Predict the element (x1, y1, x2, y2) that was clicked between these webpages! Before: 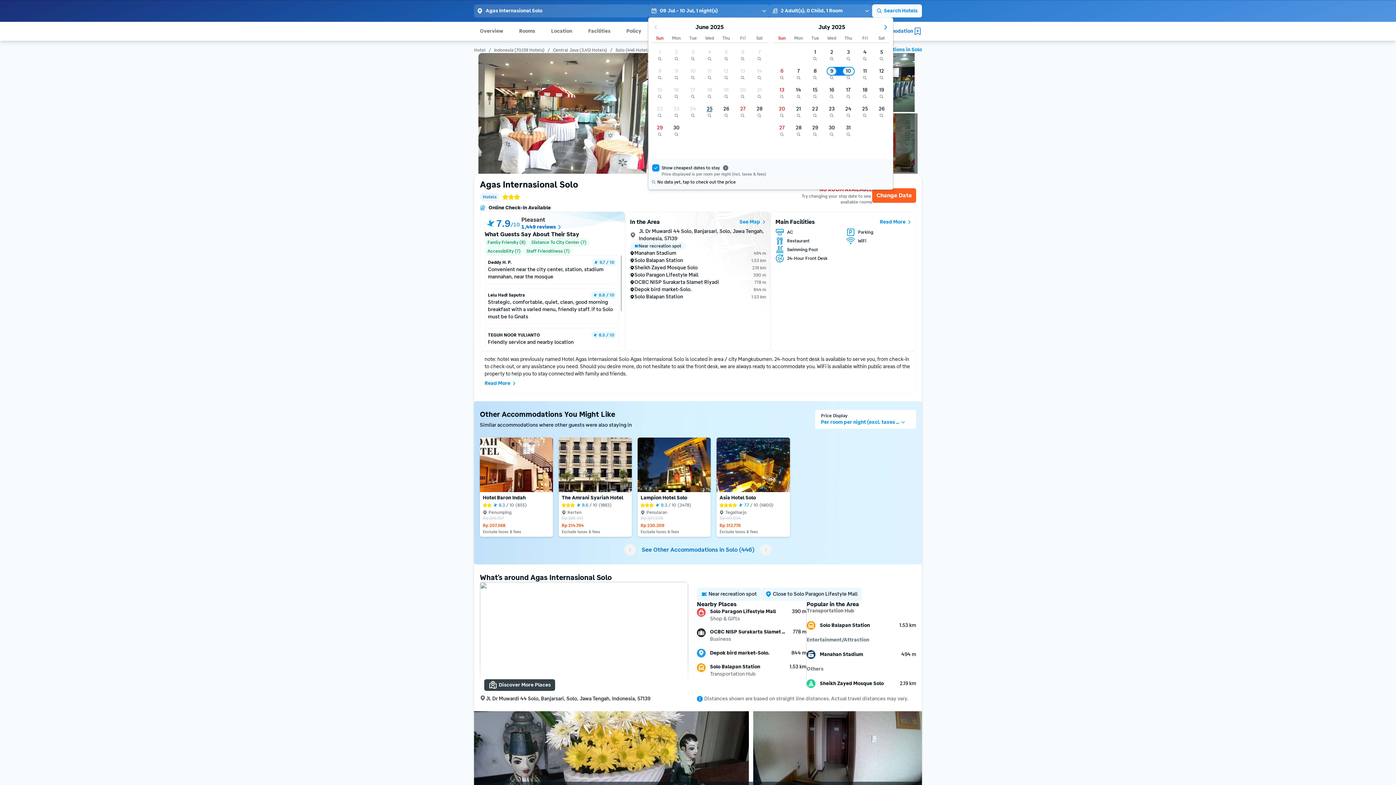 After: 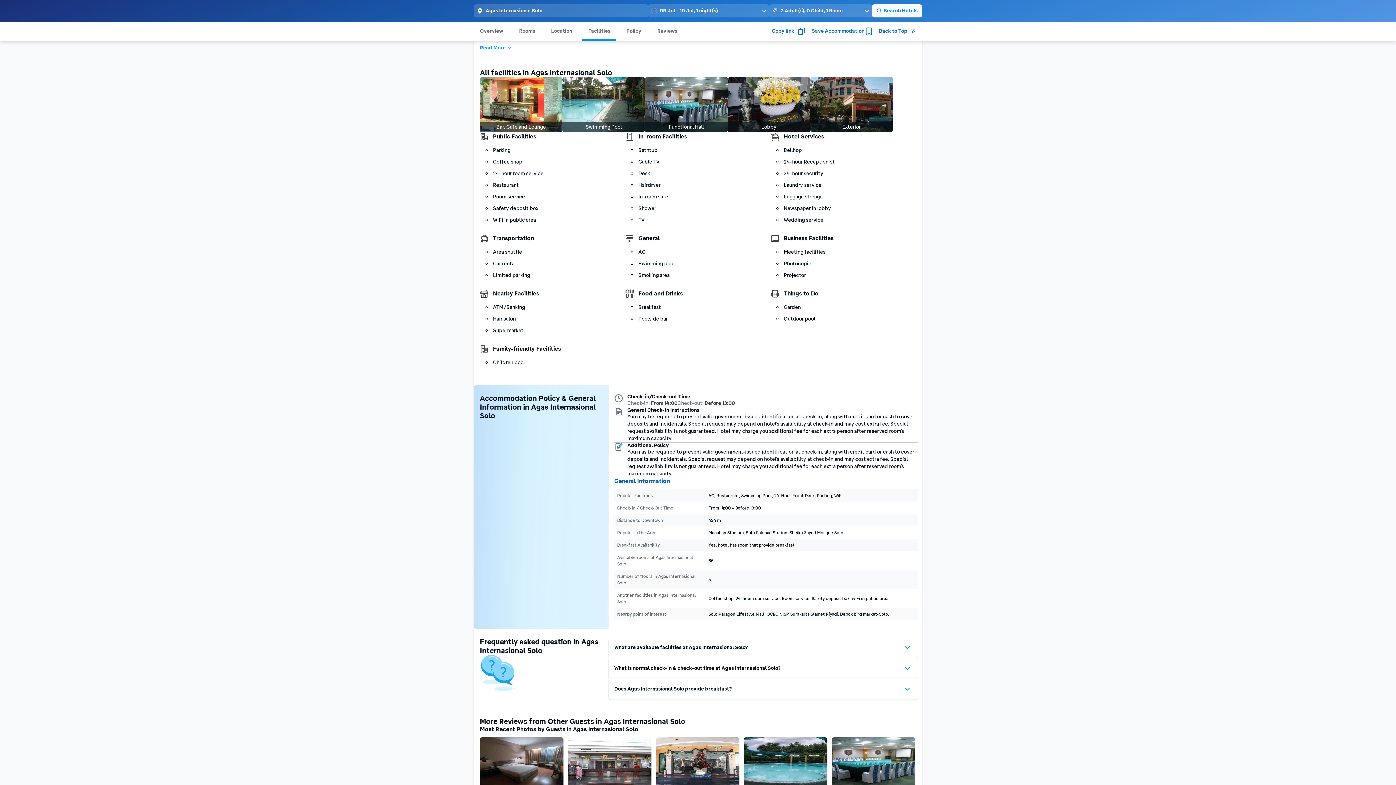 Action: label: Read More bbox: (880, 216, 911, 228)